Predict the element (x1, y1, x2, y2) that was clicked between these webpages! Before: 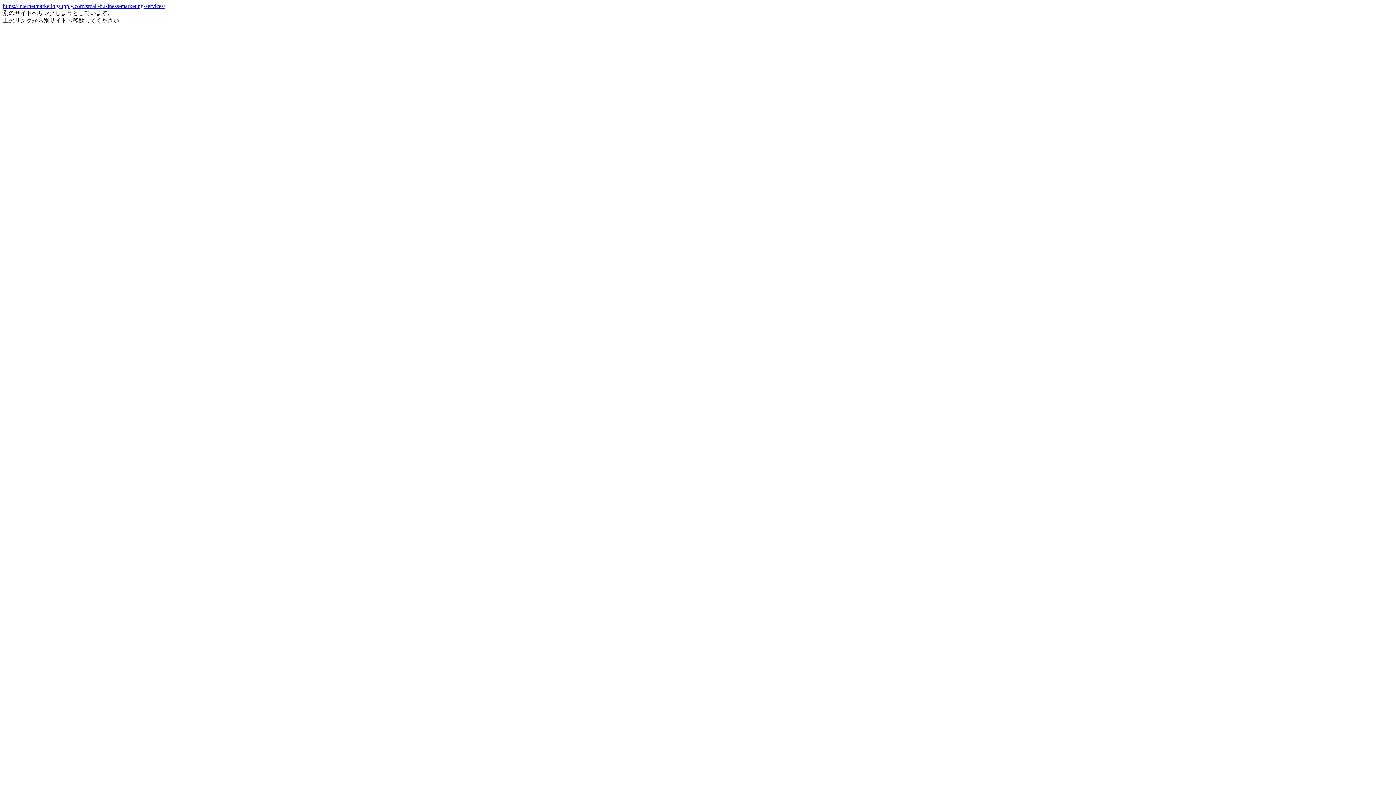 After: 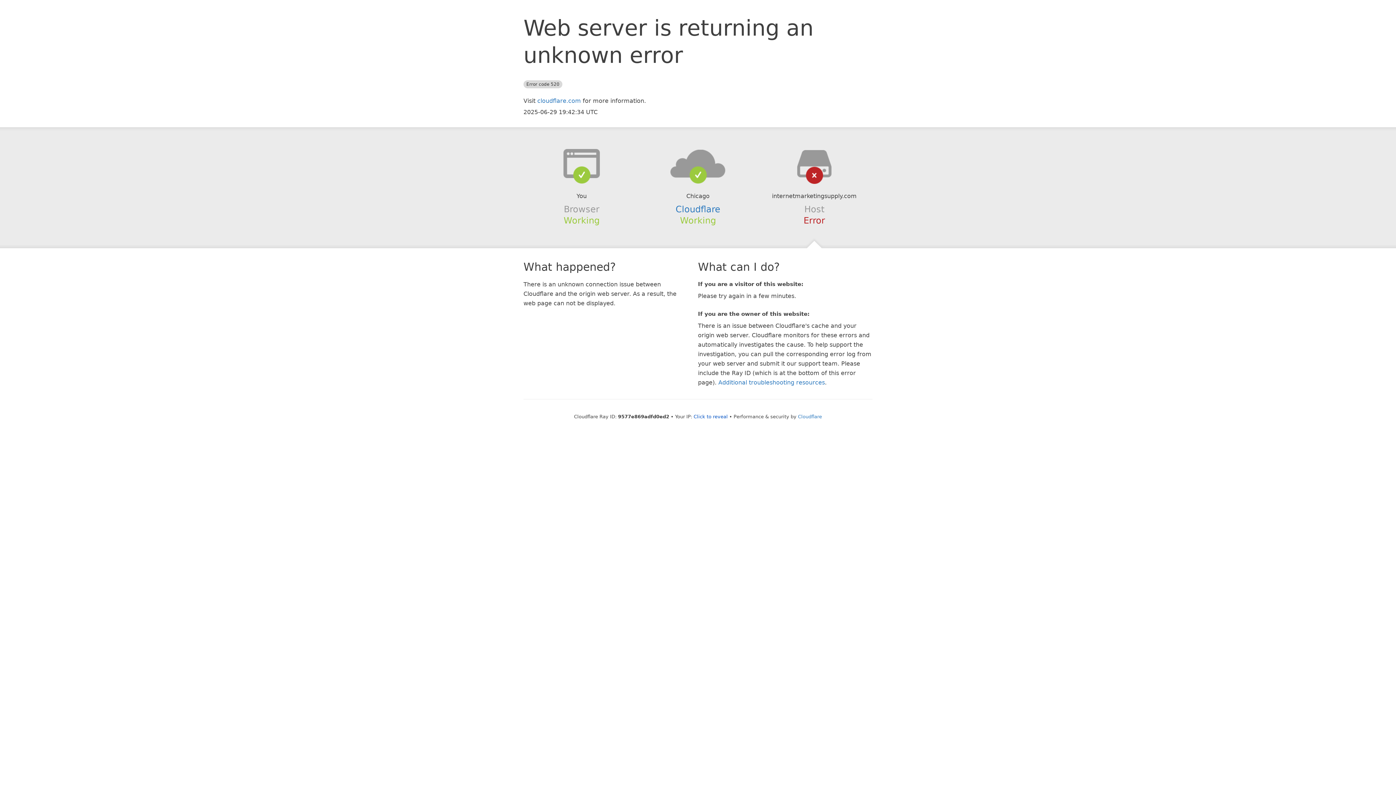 Action: bbox: (2, 2, 165, 9) label: https://internetmarketingsupply.com/small-business-marketing-services/